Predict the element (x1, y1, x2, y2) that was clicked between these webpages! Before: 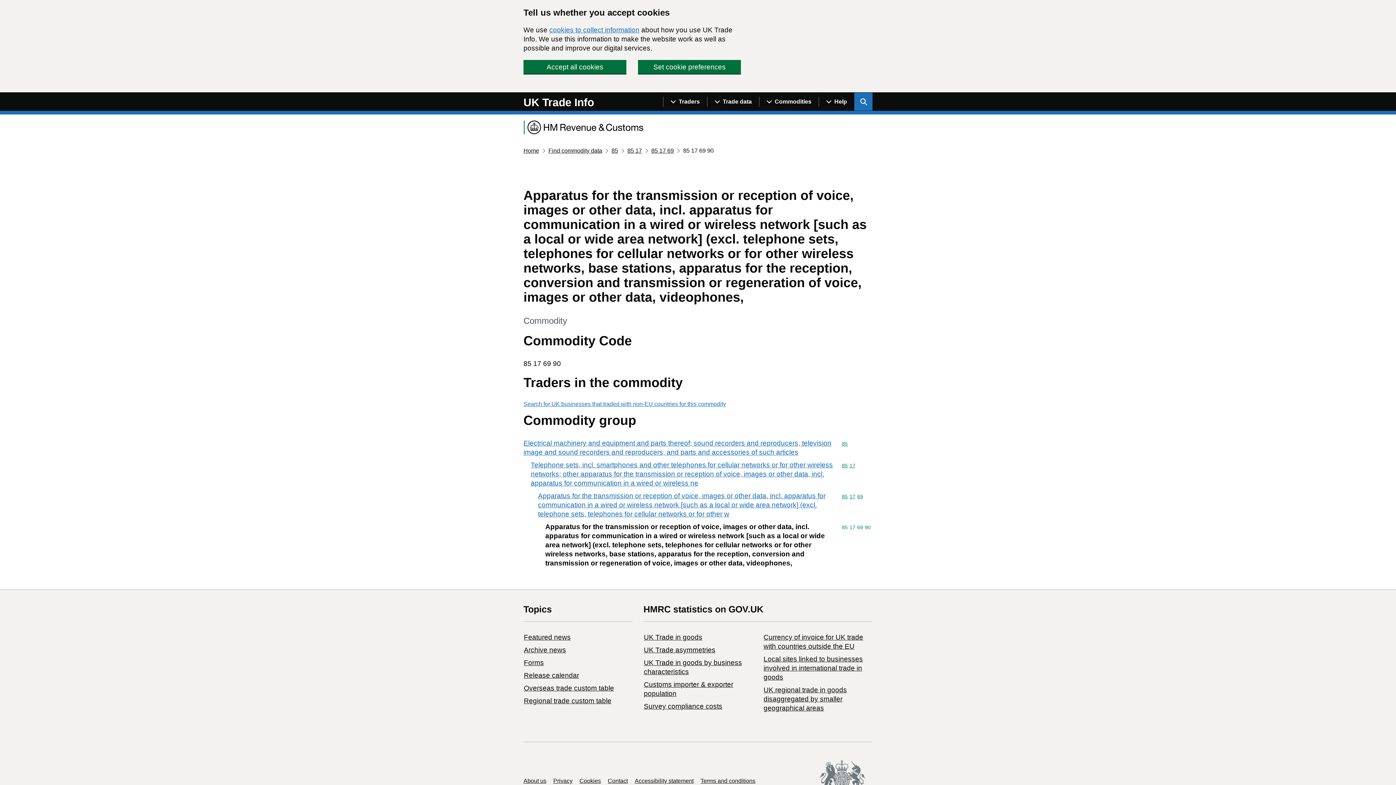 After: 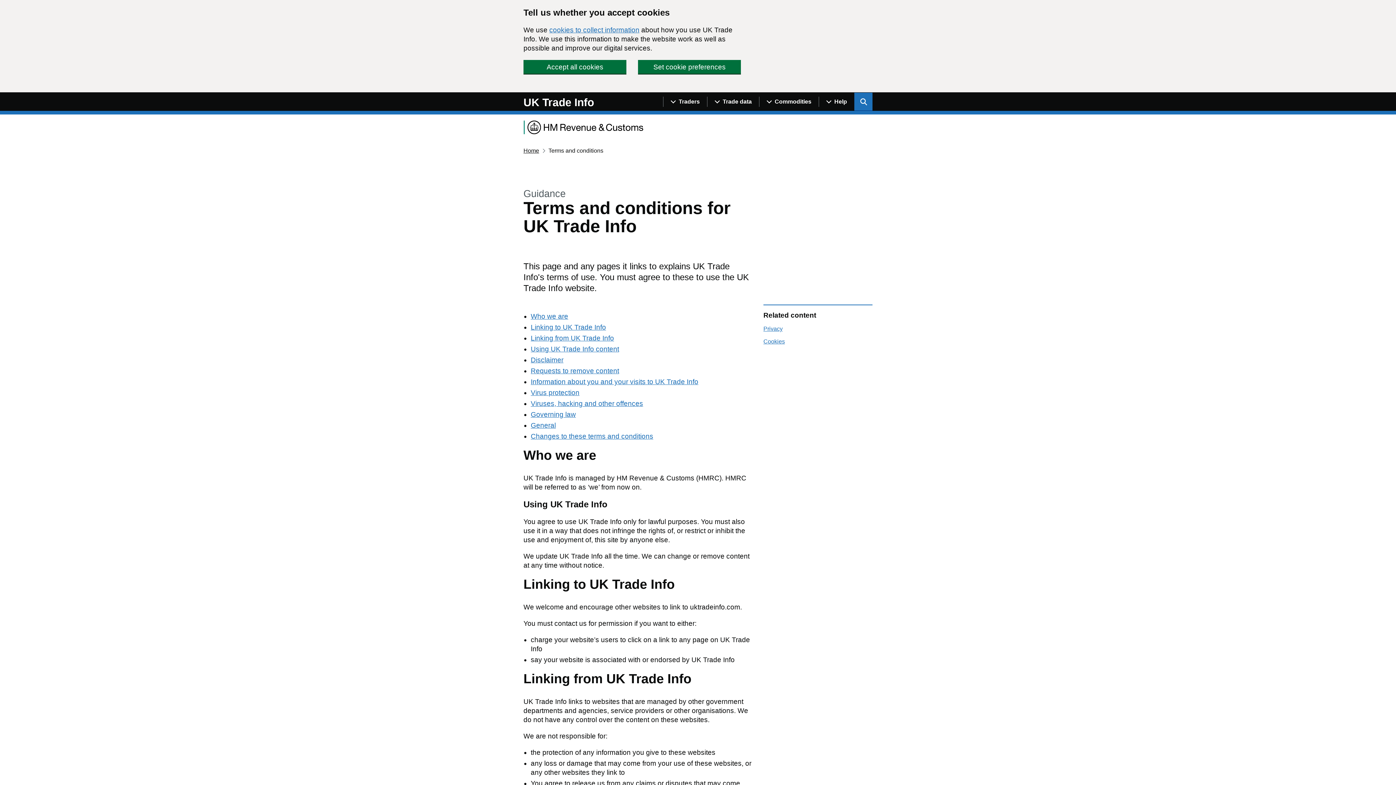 Action: label: Terms and conditions bbox: (700, 778, 755, 784)